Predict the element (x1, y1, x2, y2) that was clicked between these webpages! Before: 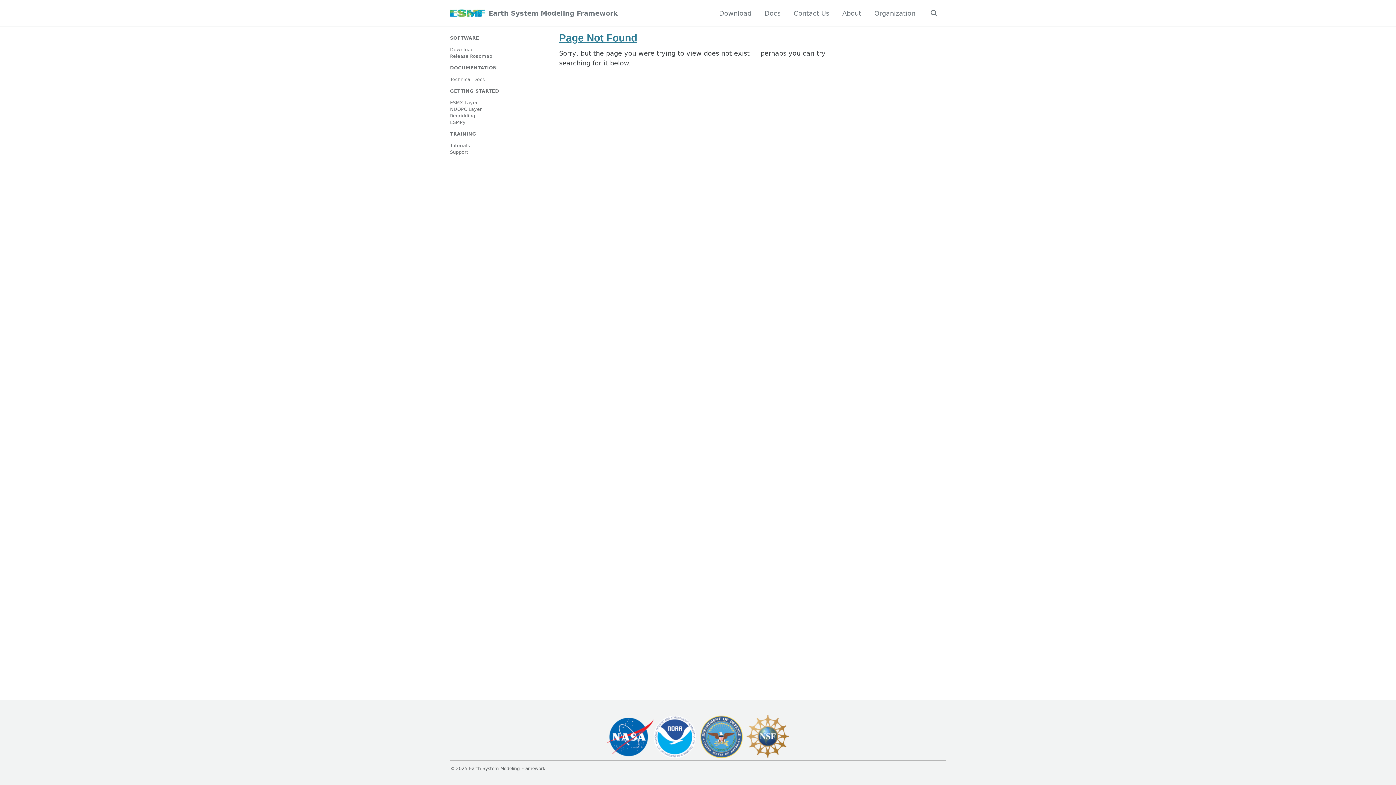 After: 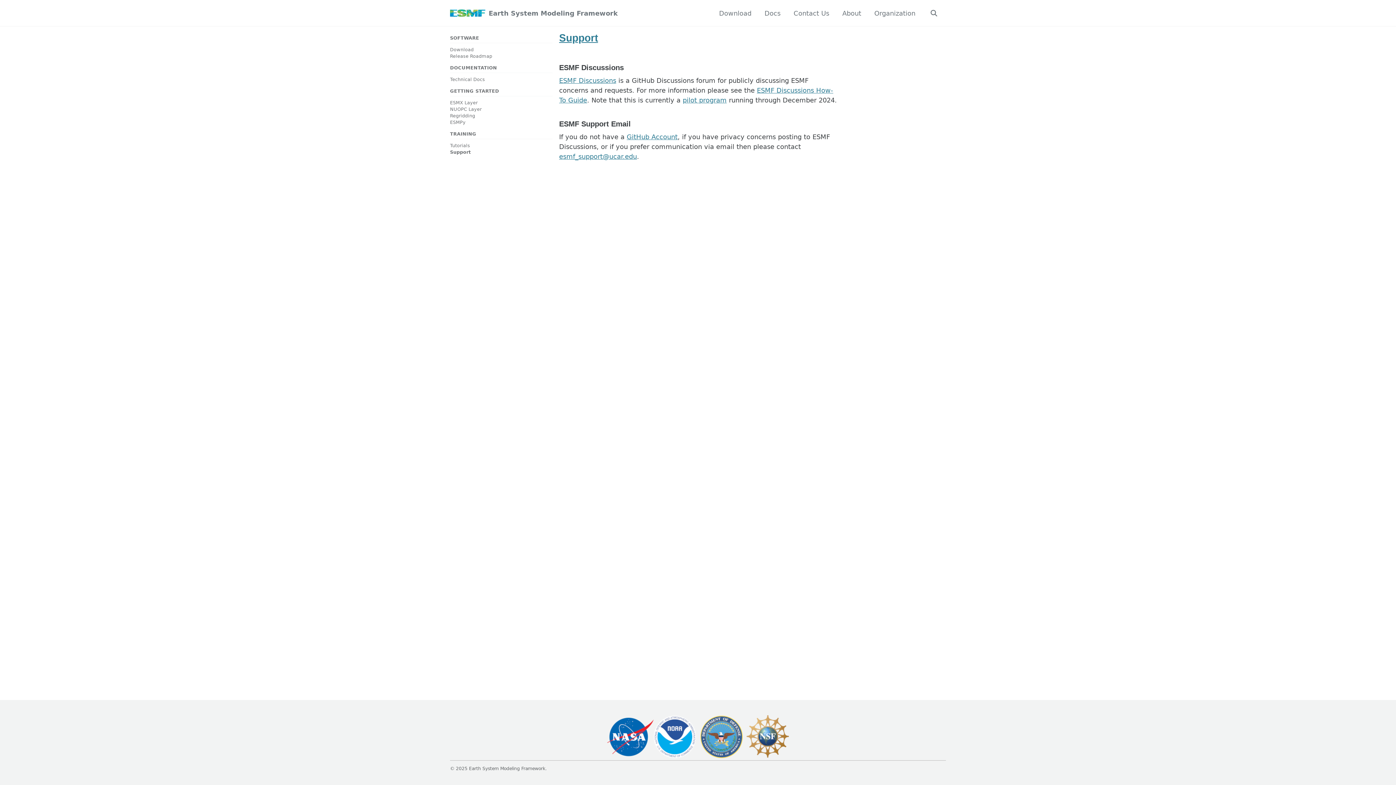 Action: label: Support bbox: (450, 149, 468, 154)